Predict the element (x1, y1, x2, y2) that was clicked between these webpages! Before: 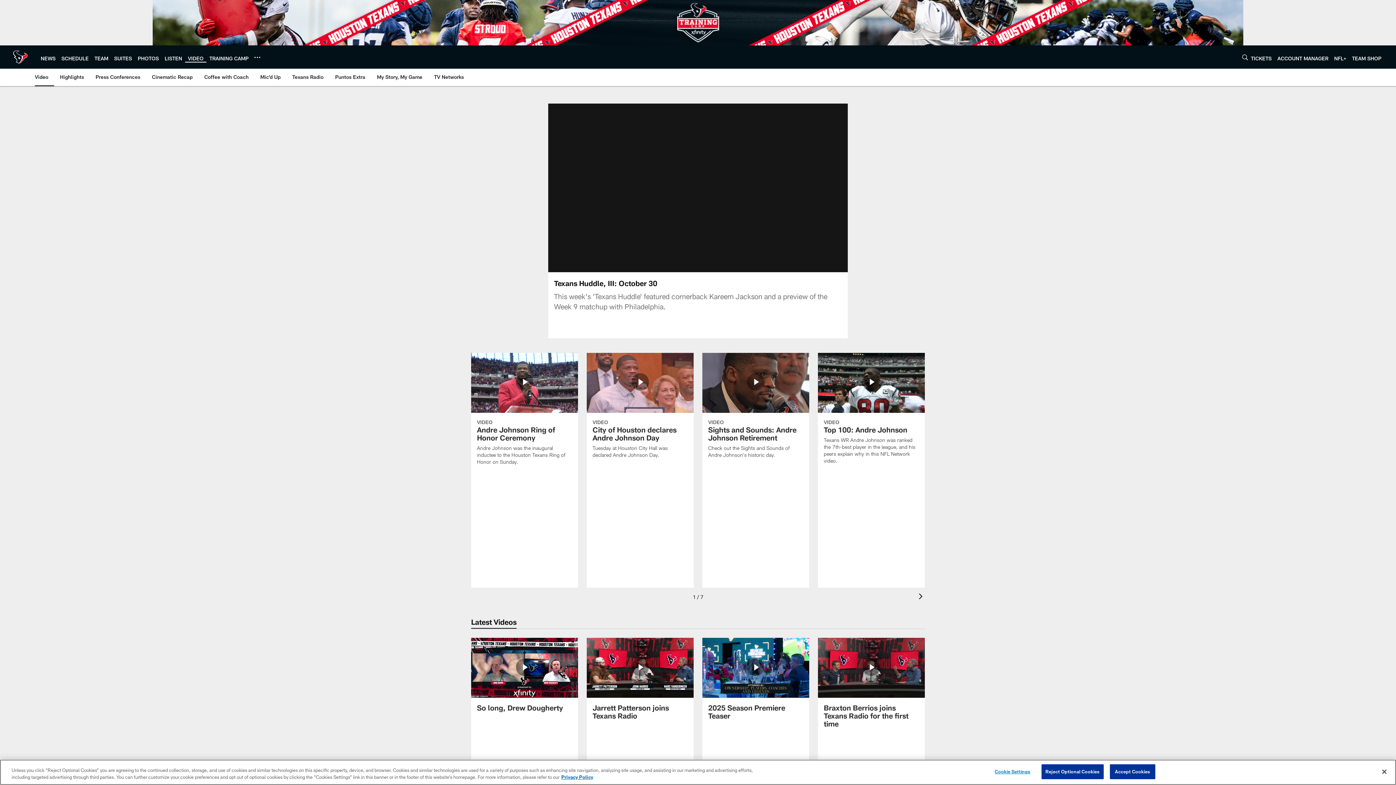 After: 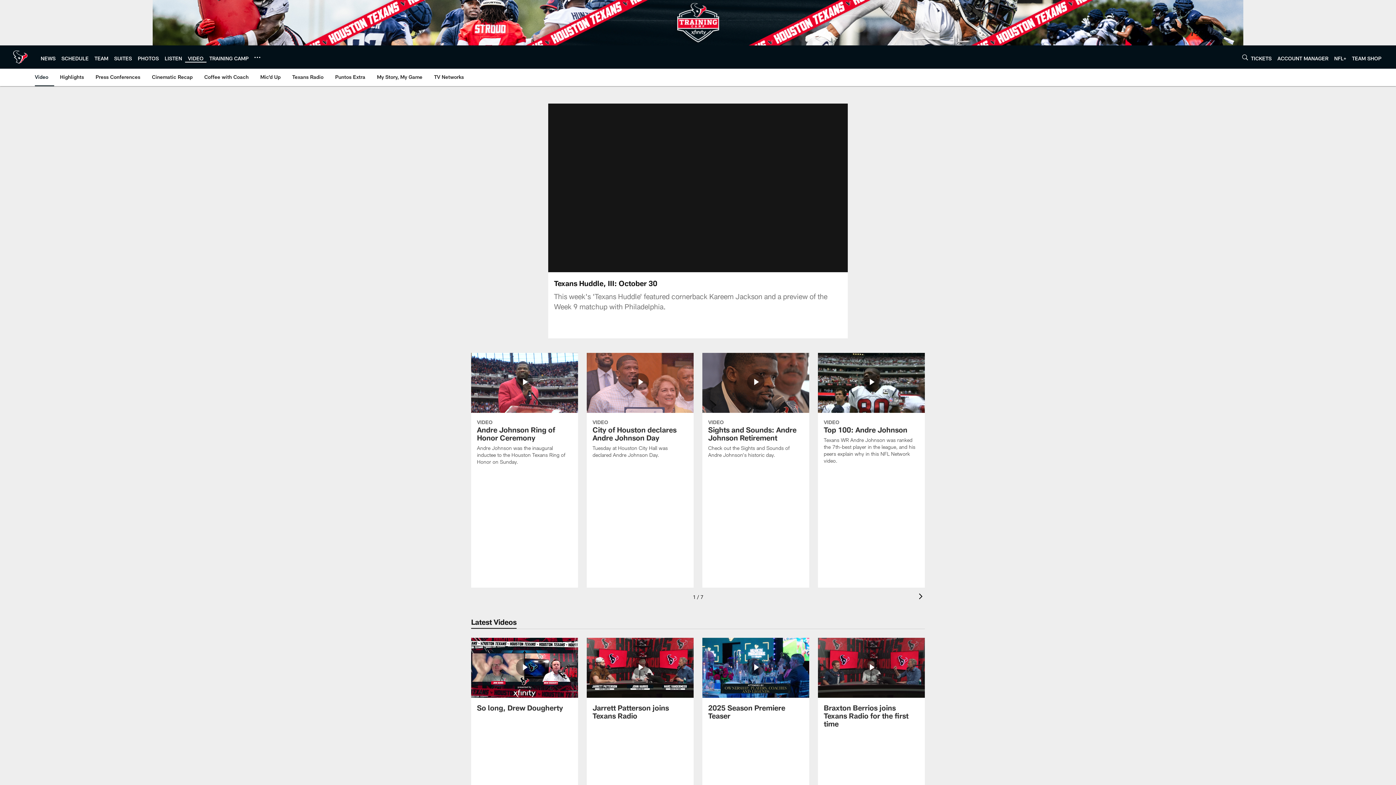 Action: bbox: (1041, 764, 1103, 779) label: Reject Optional Cookies